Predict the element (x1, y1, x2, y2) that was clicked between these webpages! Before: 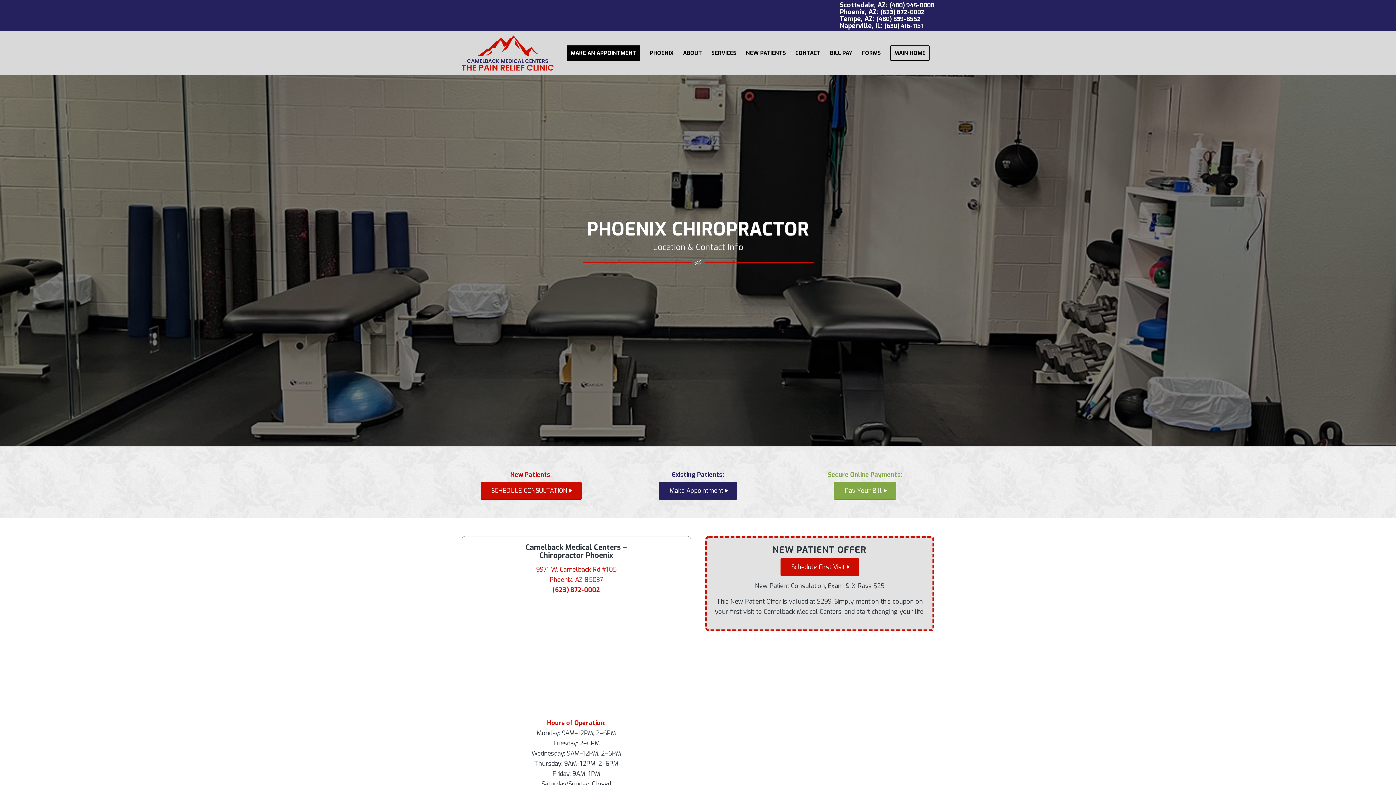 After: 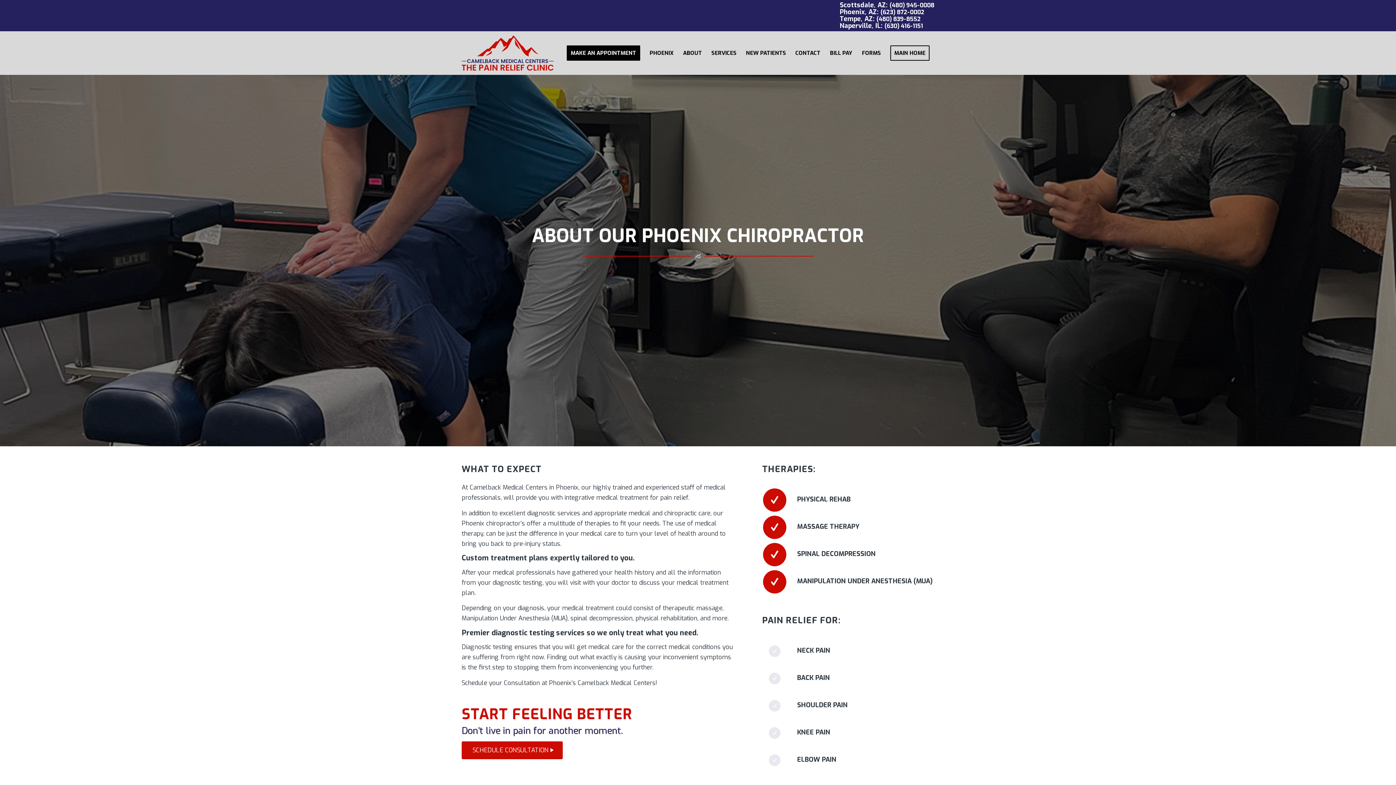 Action: bbox: (678, 31, 706, 74) label: ABOUT